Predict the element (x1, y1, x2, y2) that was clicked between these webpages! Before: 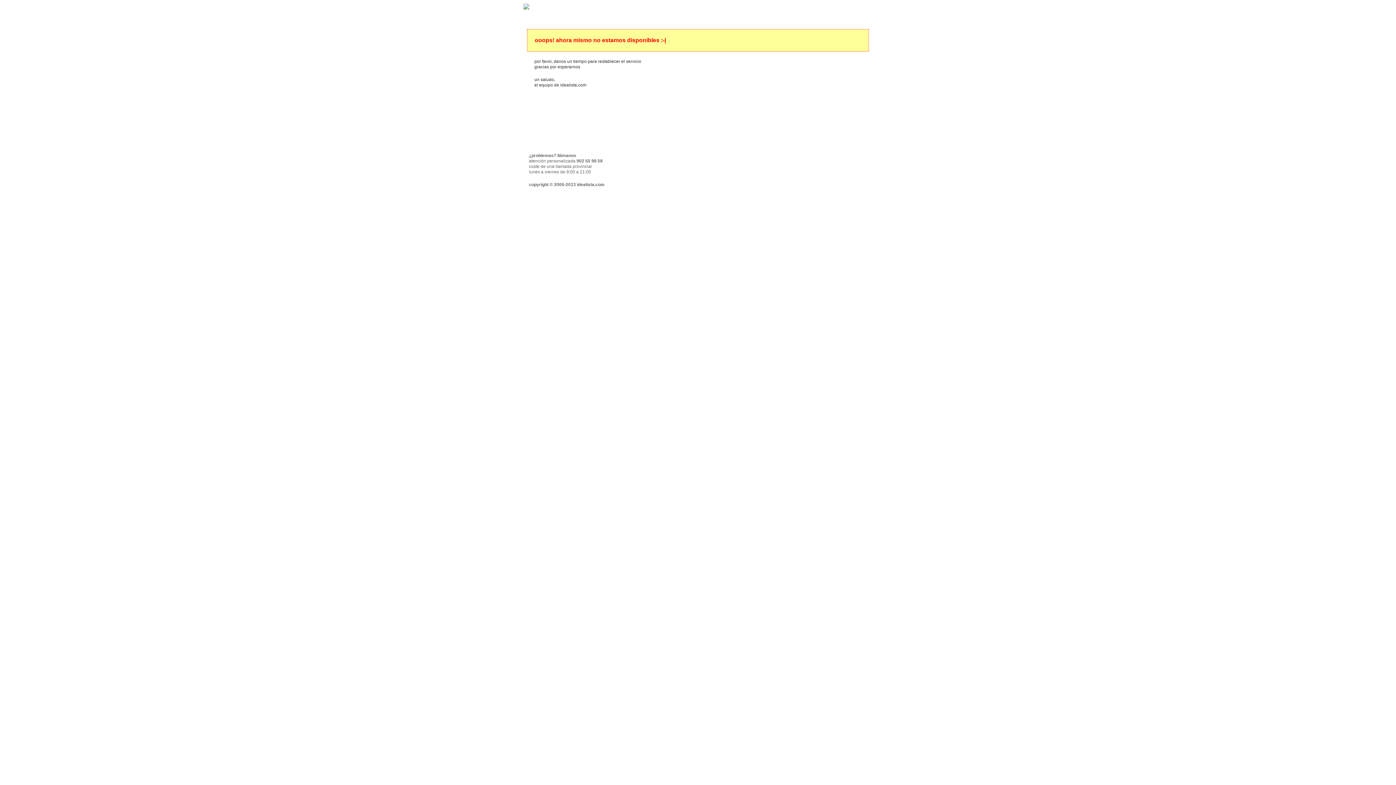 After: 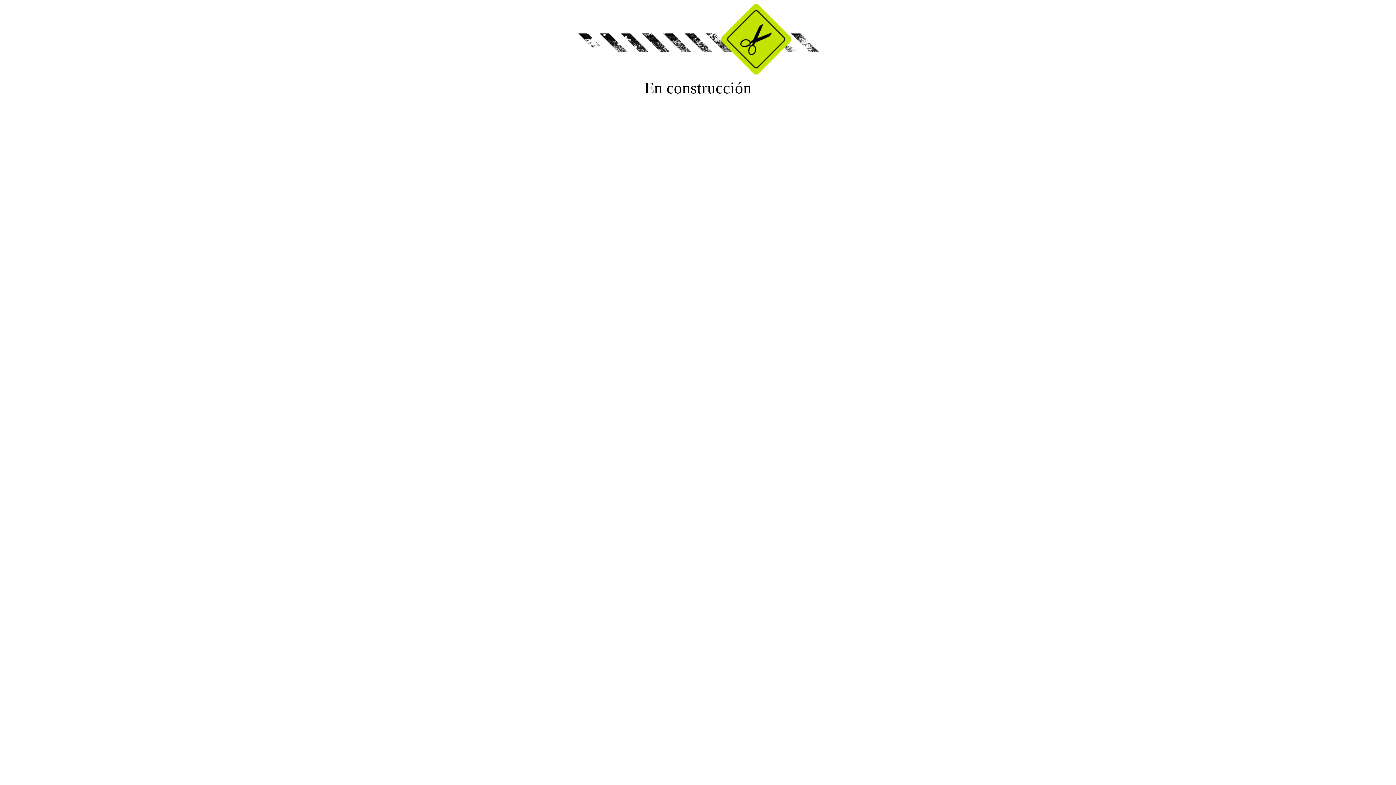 Action: bbox: (523, 5, 529, 10)